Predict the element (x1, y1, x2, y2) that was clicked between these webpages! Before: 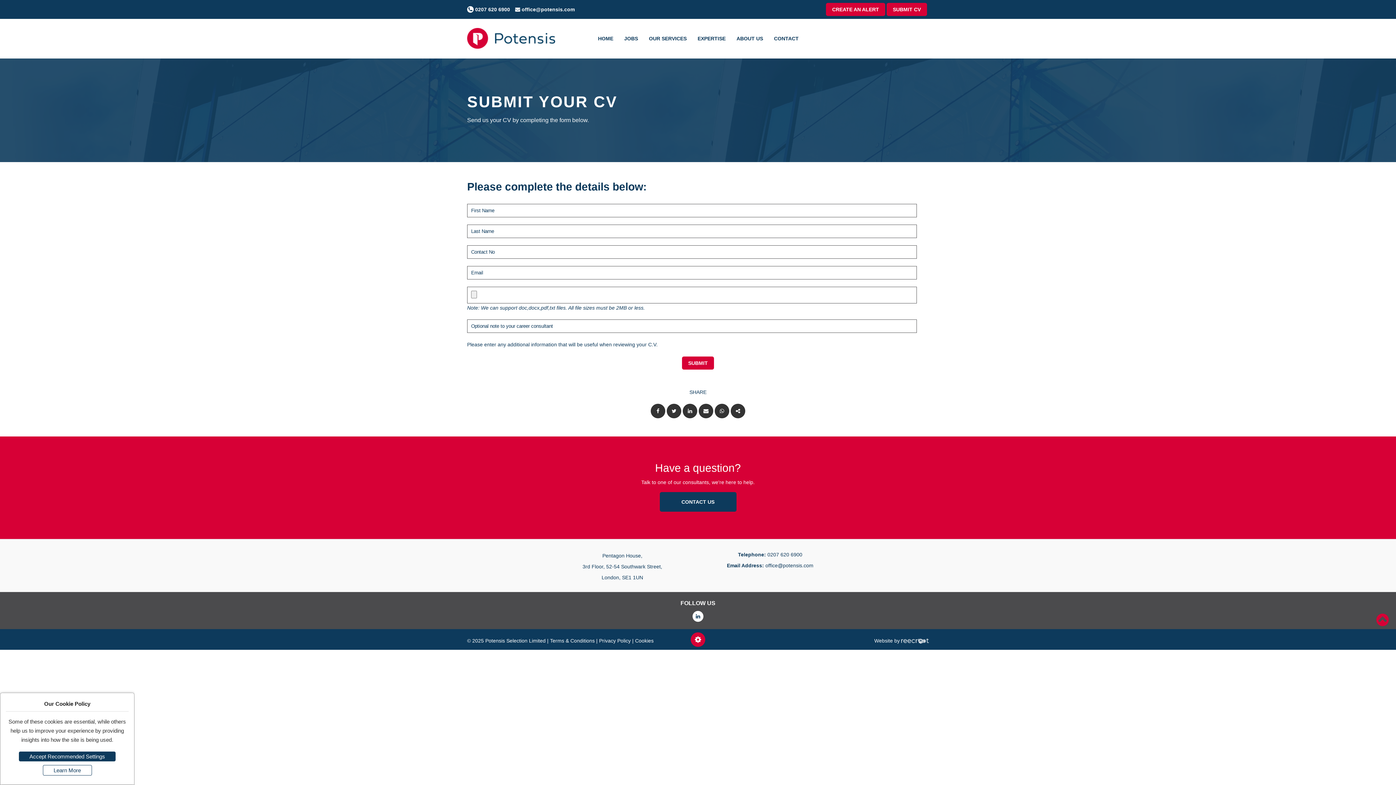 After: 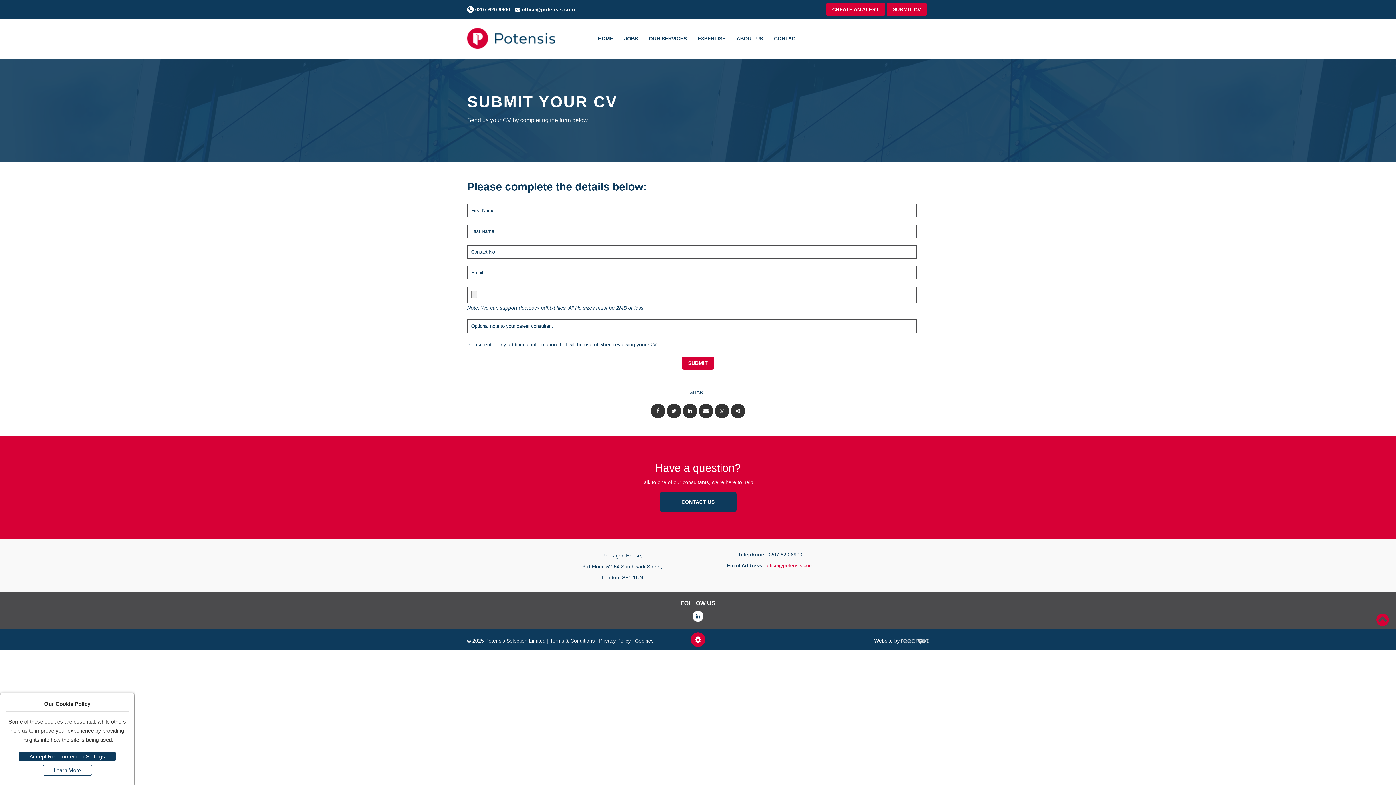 Action: bbox: (765, 562, 813, 568) label: office@potensis.com